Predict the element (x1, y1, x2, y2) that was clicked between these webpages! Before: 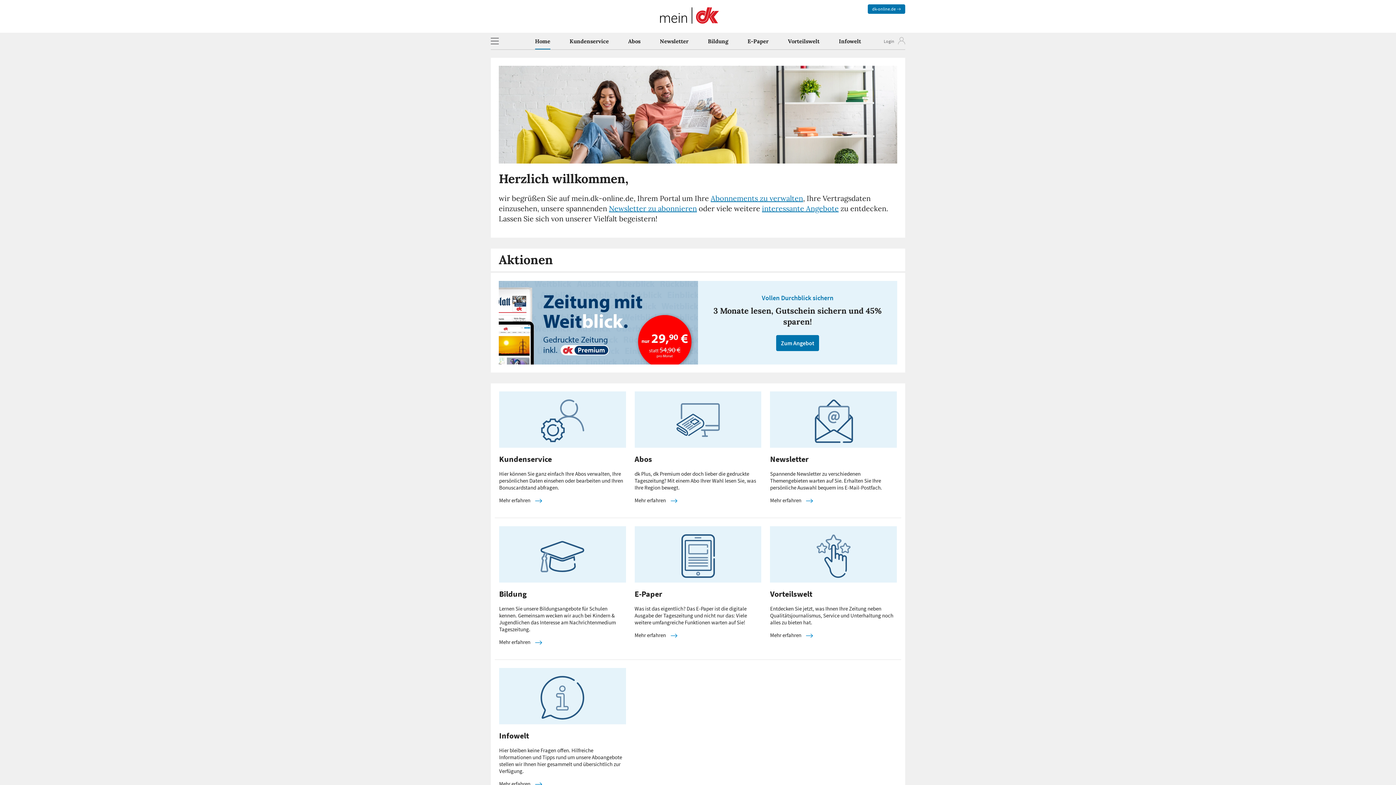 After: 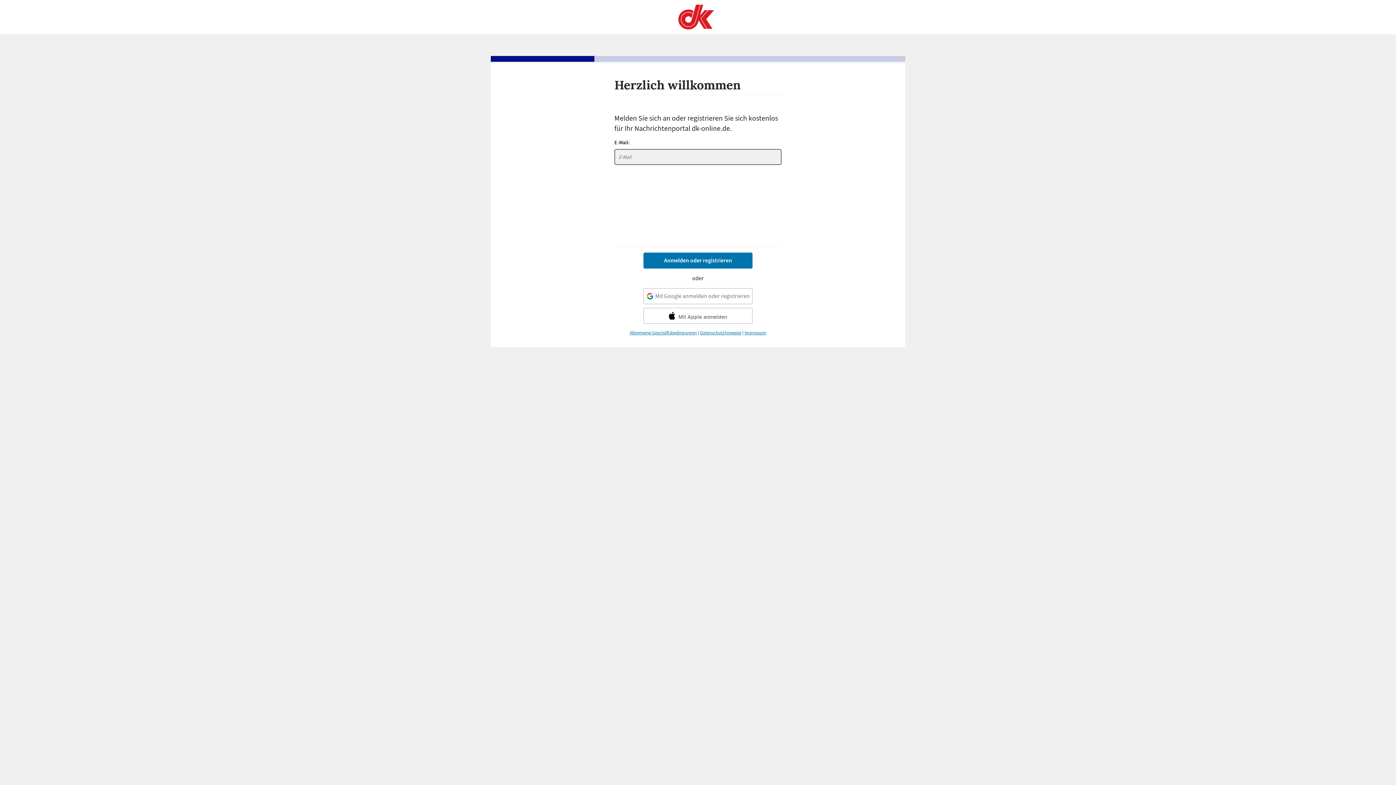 Action: bbox: (870, 35, 905, 47) label:  